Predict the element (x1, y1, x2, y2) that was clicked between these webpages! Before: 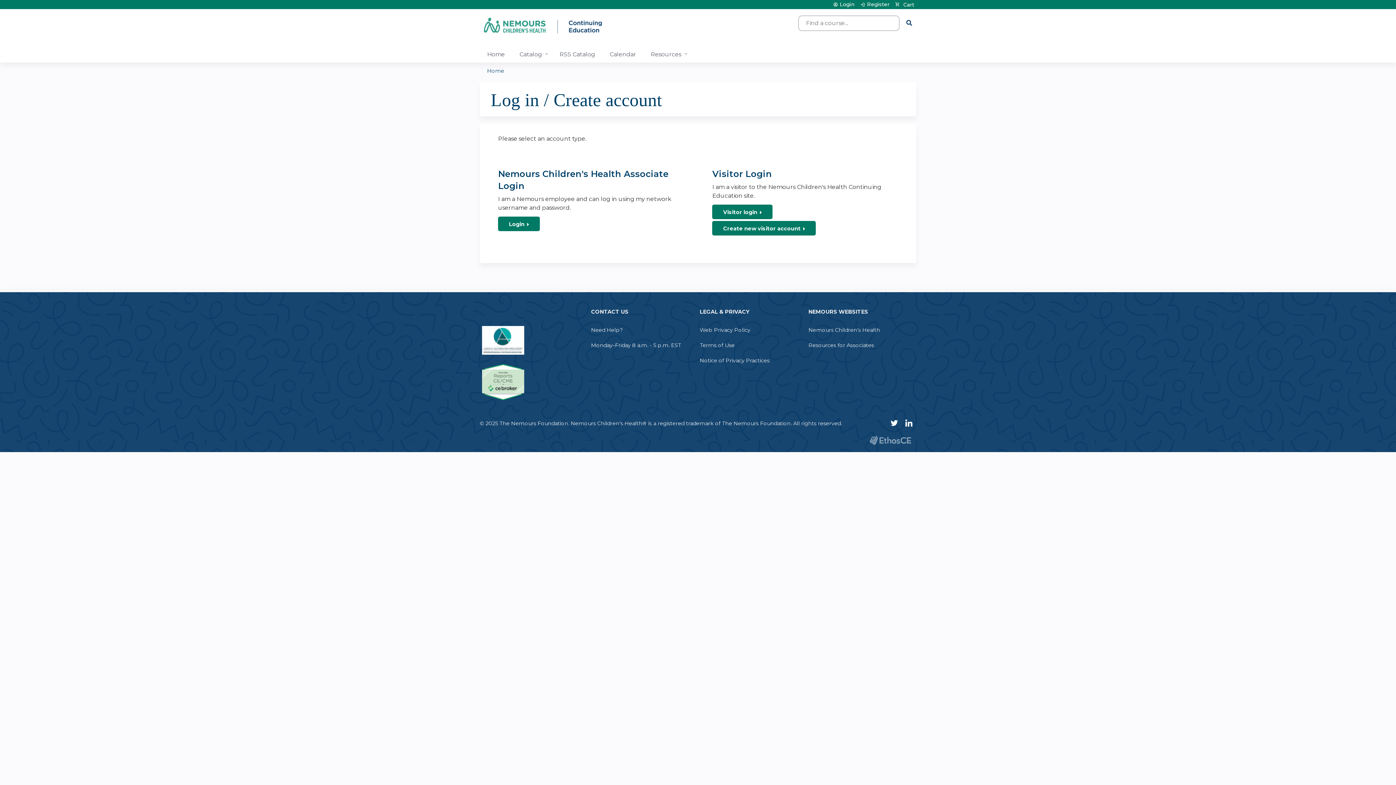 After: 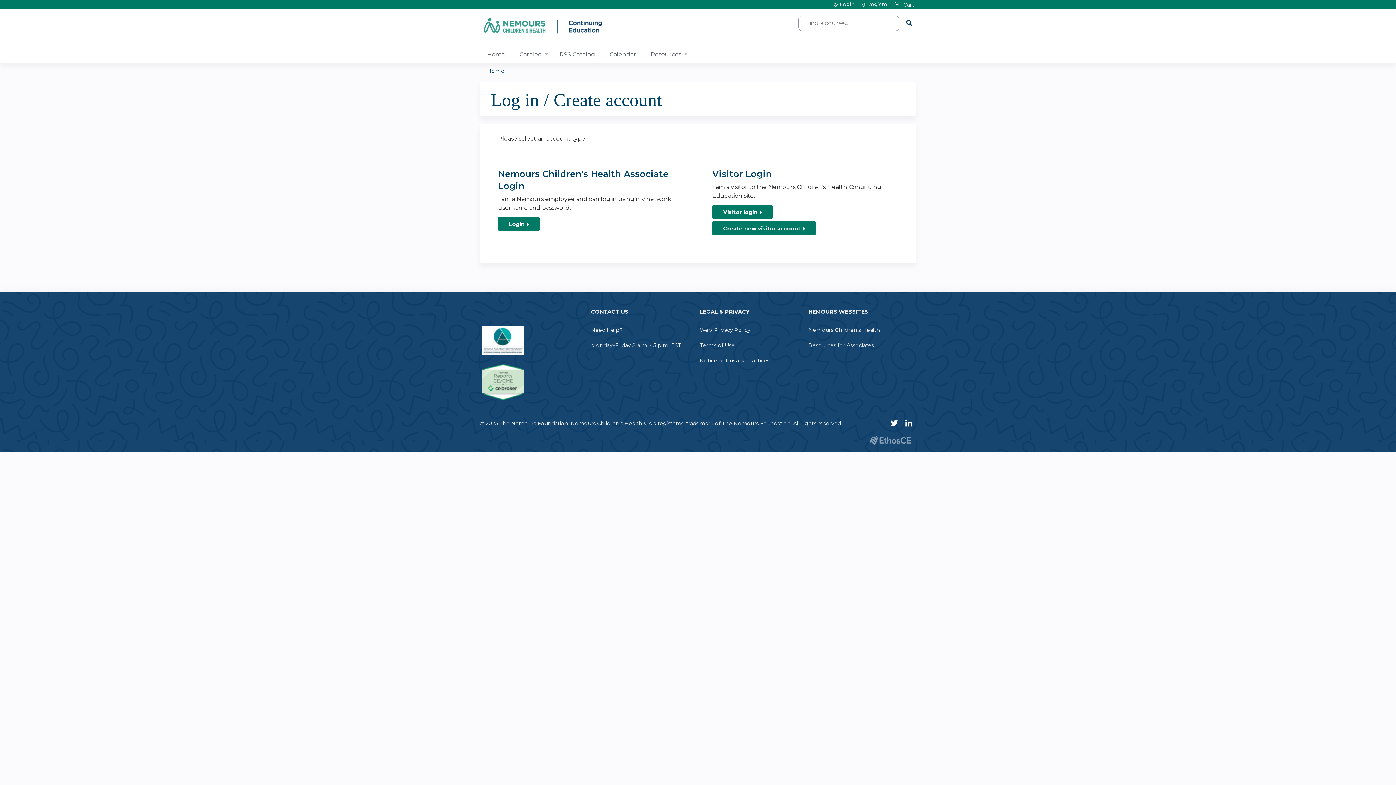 Action: label: Cart bbox: (895, 1, 914, 6)